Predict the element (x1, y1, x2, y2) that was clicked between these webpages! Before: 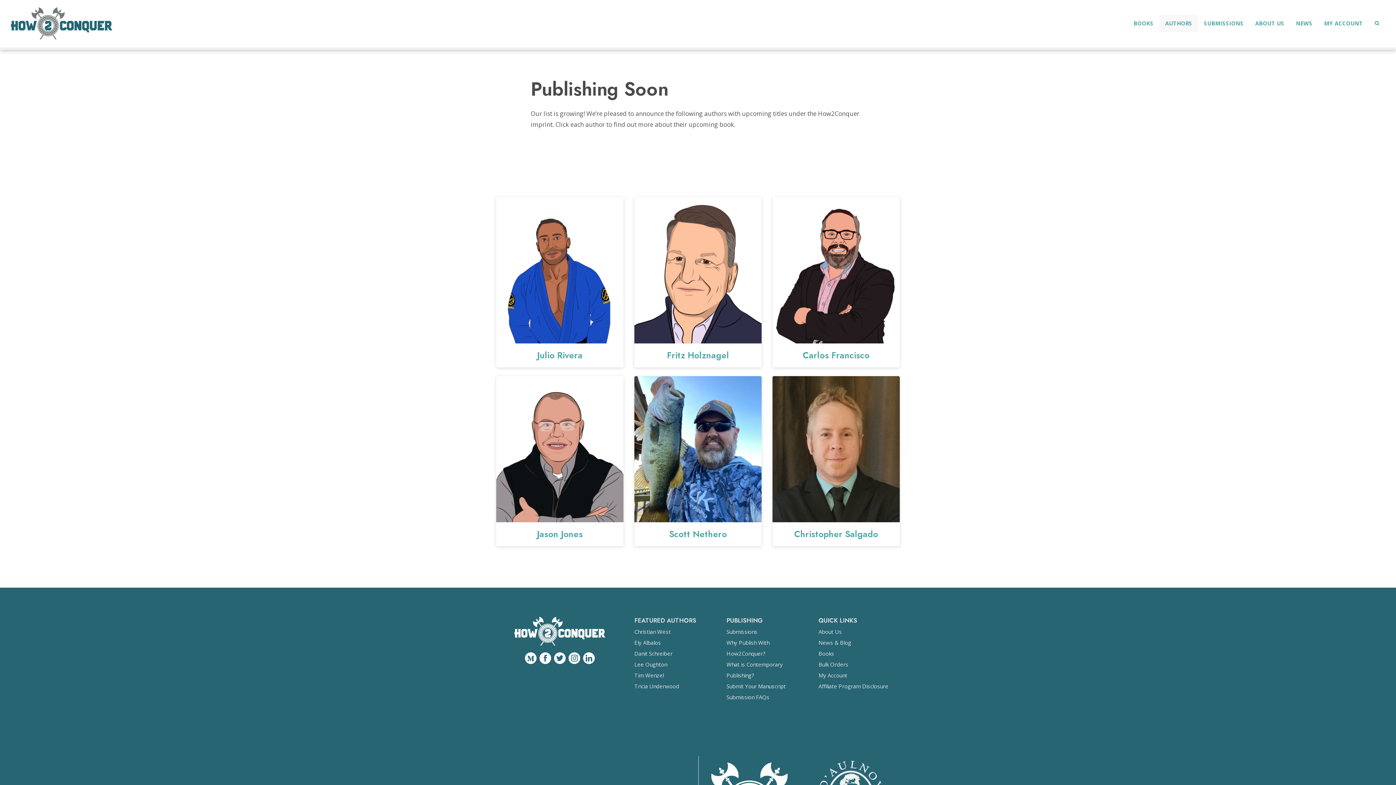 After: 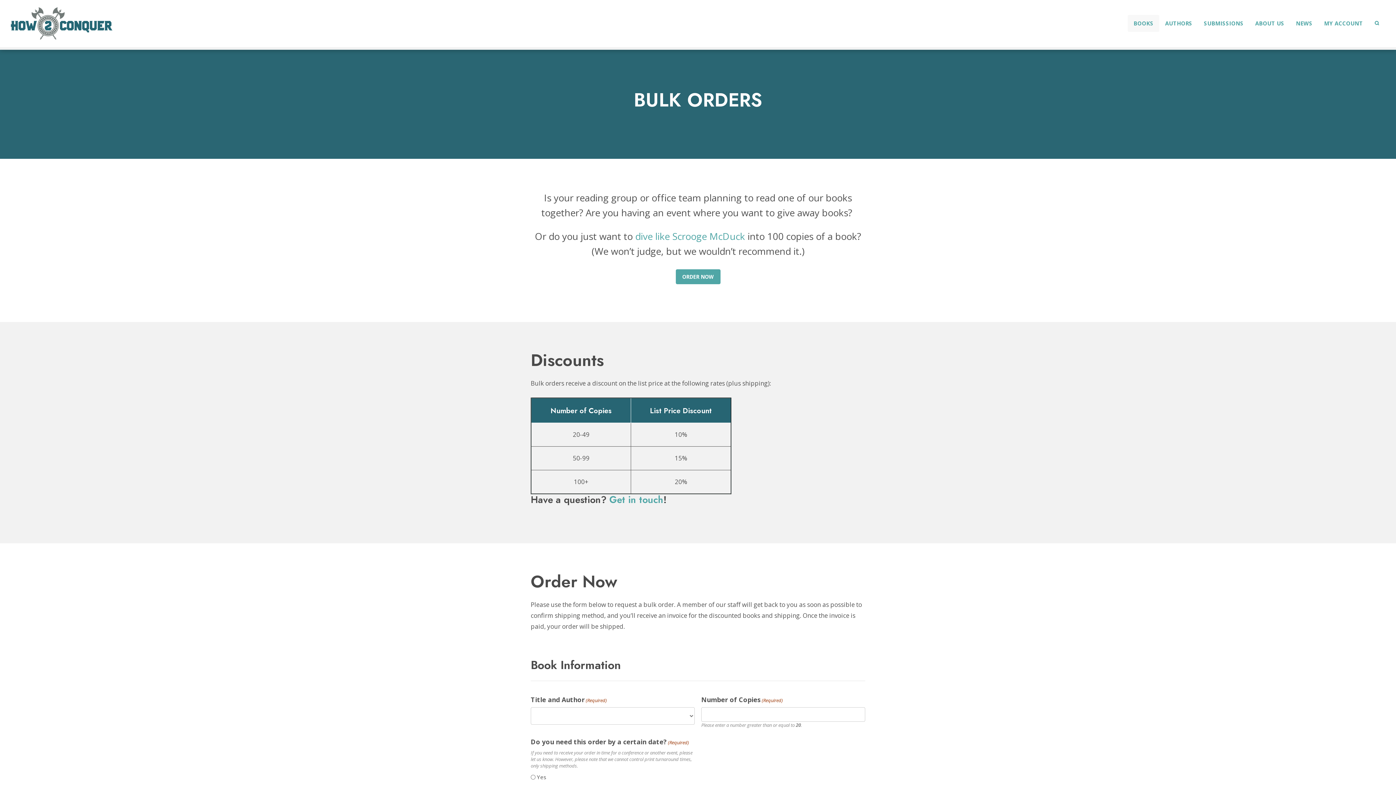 Action: bbox: (818, 661, 848, 668) label: Bulk Orders